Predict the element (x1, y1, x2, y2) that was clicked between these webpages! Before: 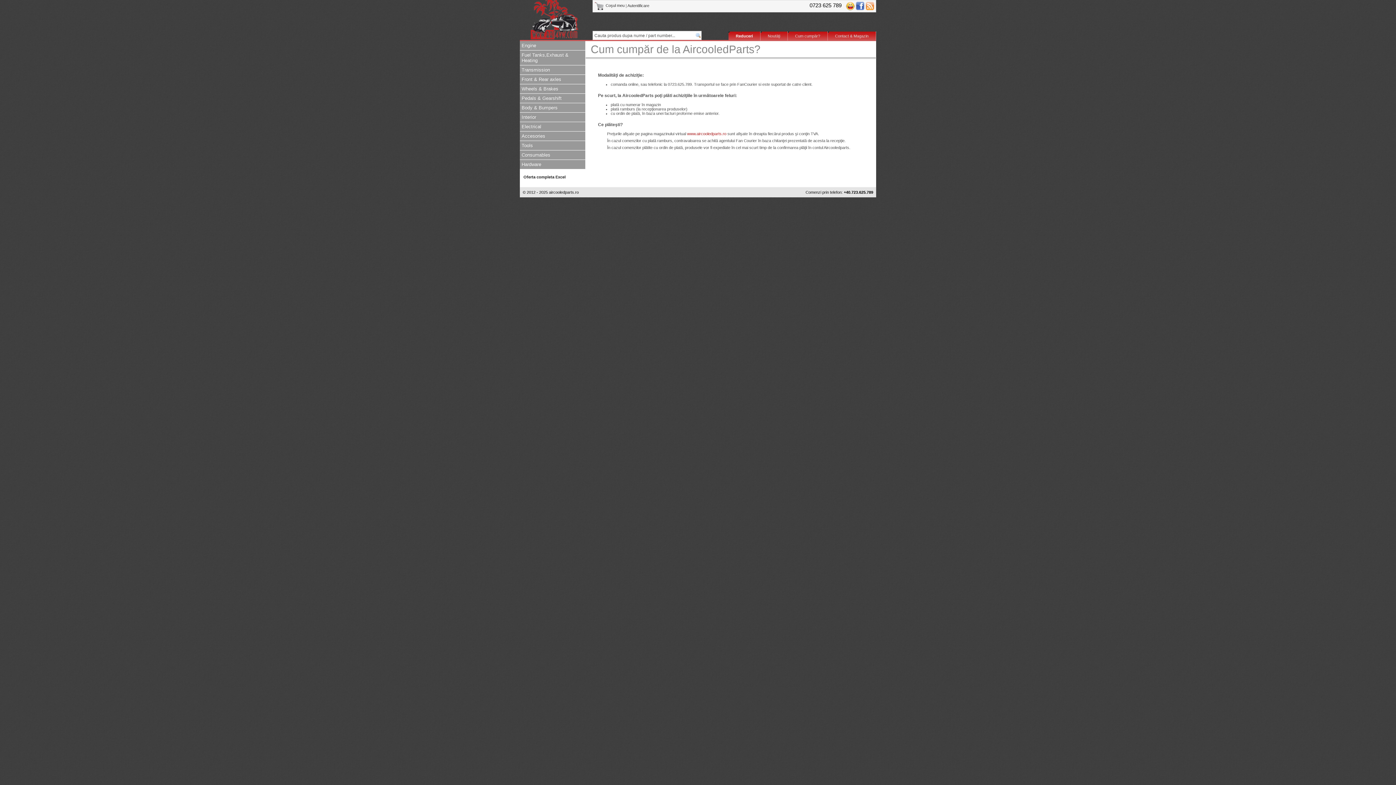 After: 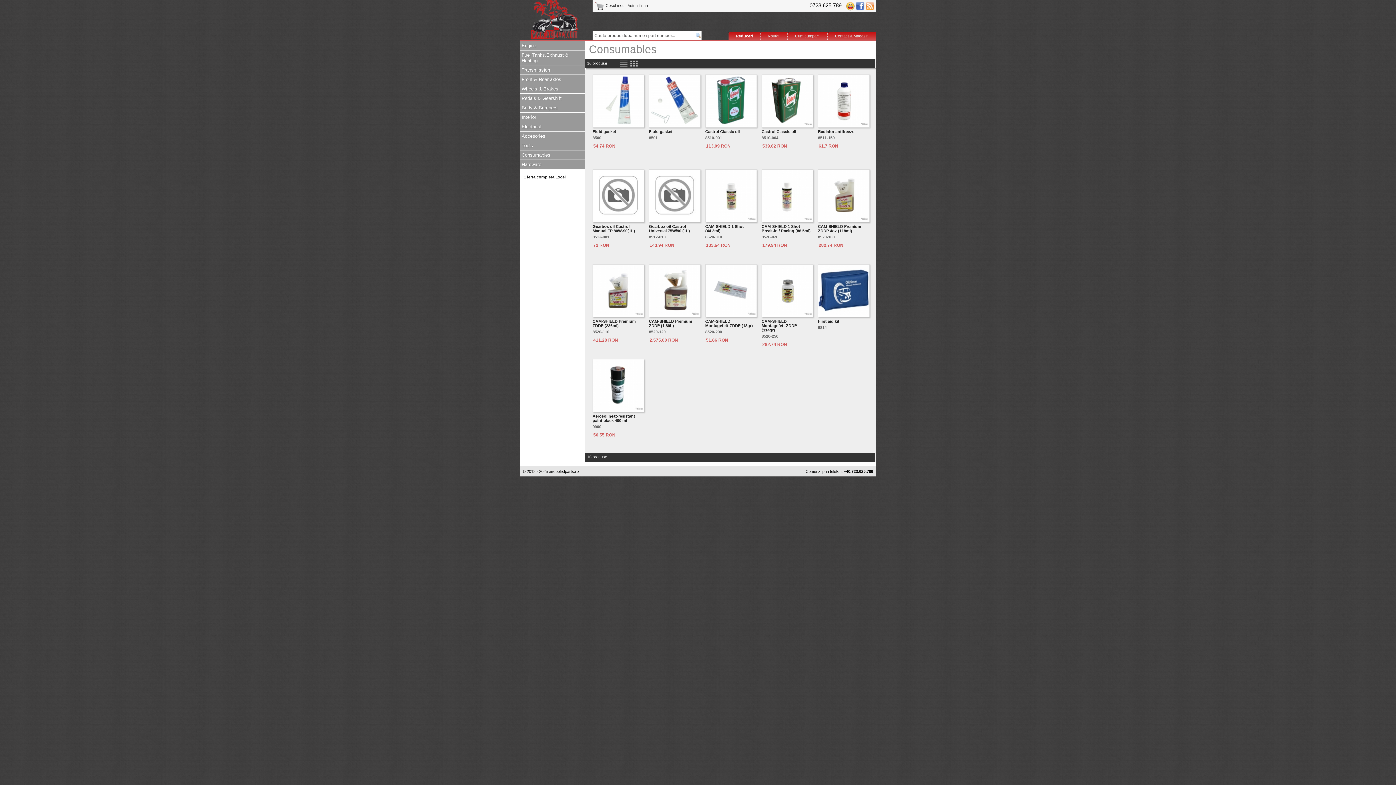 Action: bbox: (521, 152, 583, 157) label: Consumables